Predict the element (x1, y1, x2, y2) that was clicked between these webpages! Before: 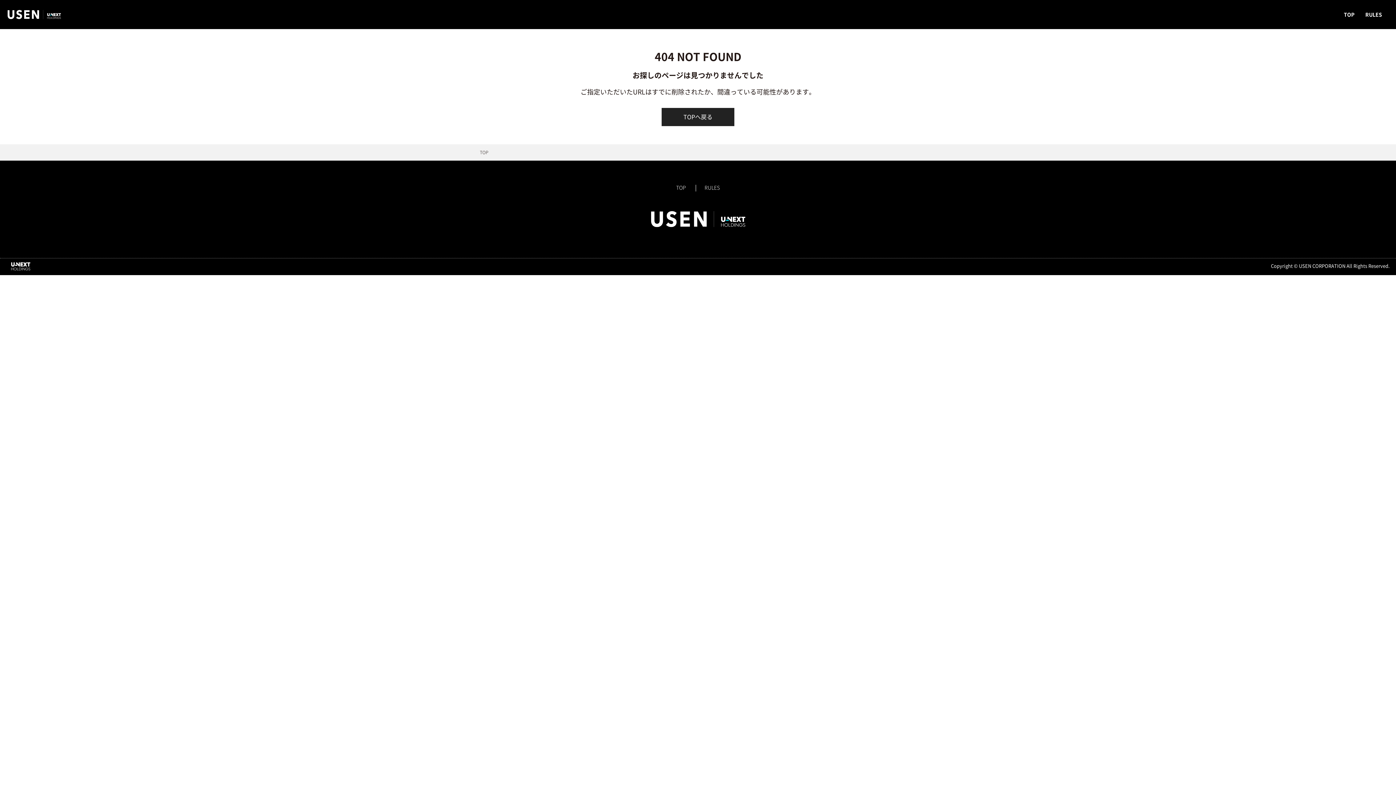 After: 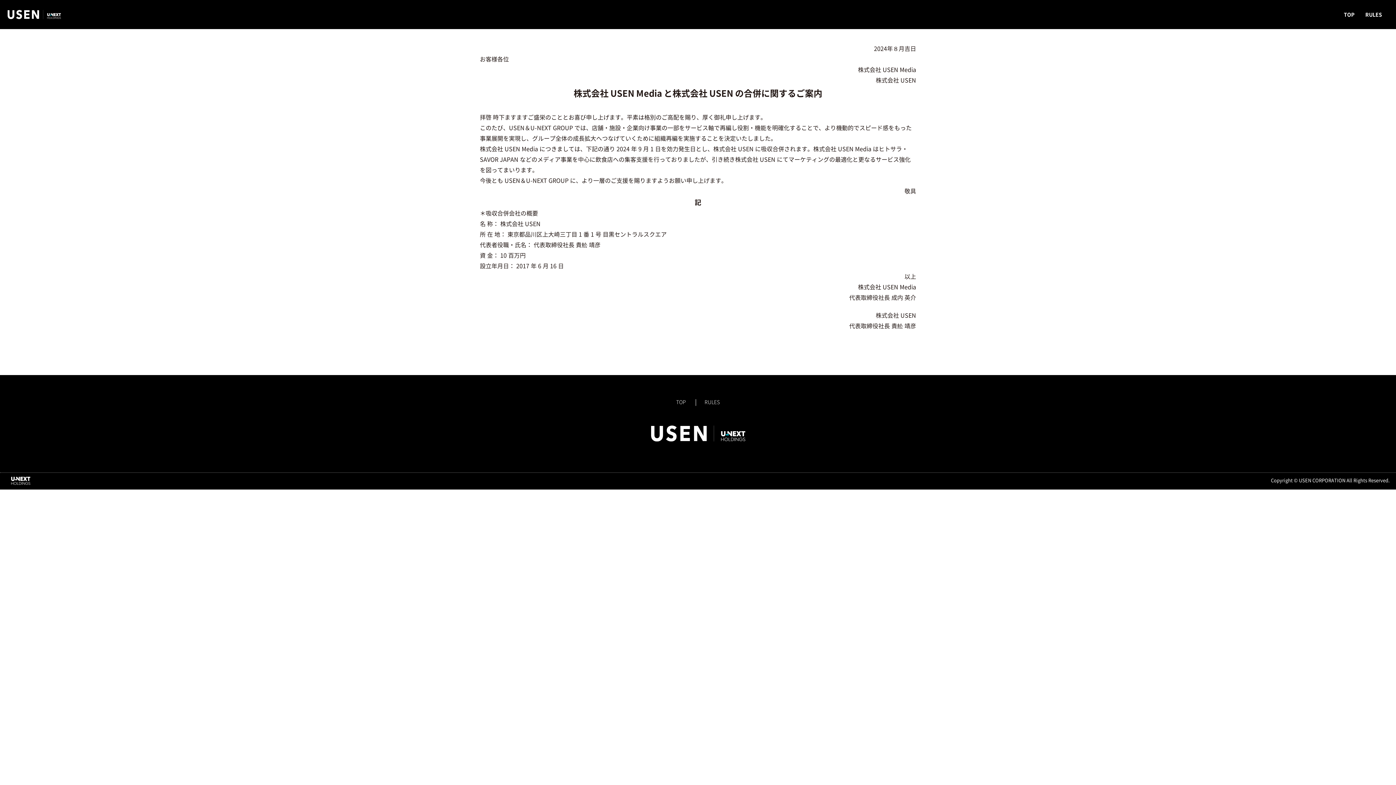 Action: label: TOP bbox: (480, 150, 488, 154)